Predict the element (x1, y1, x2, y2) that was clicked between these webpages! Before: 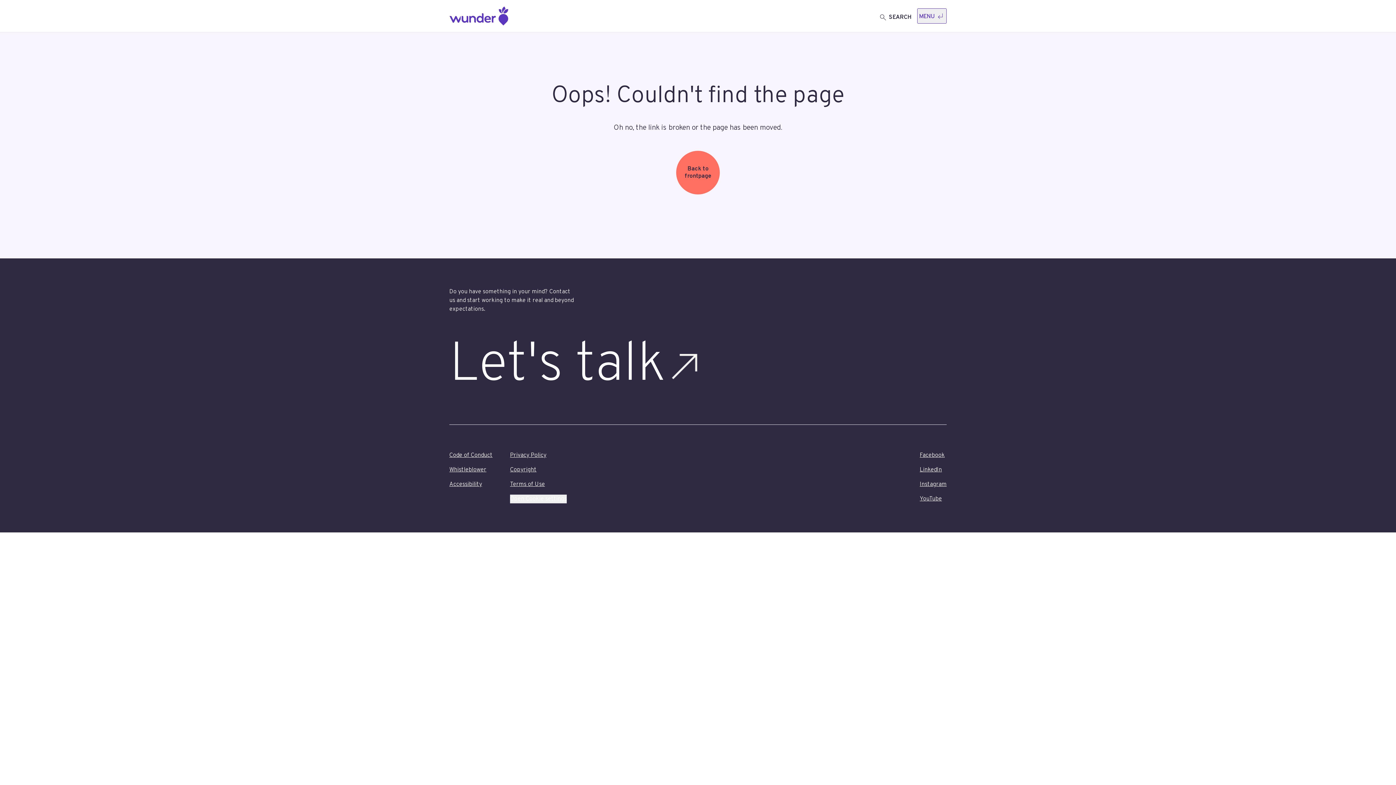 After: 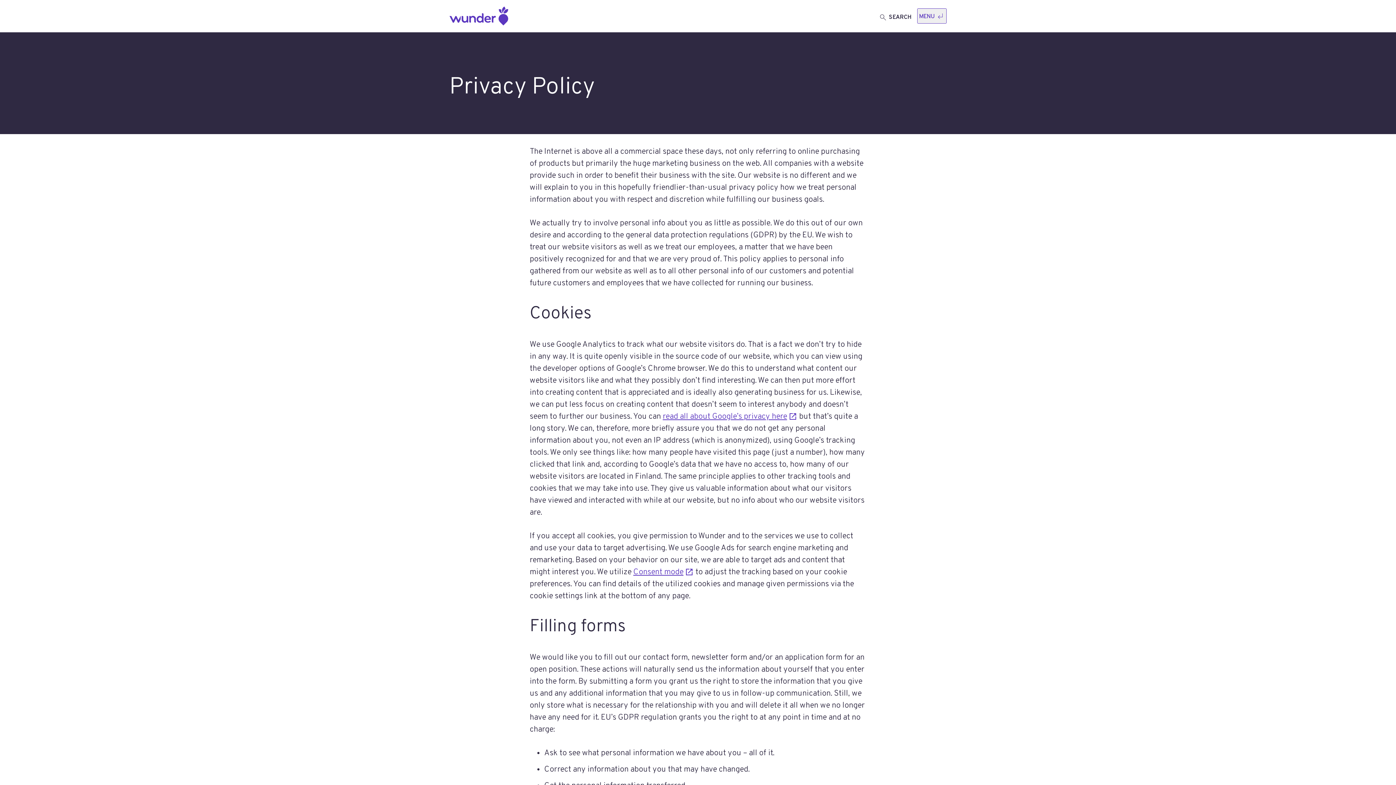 Action: label: Privacy Policy bbox: (510, 452, 546, 459)